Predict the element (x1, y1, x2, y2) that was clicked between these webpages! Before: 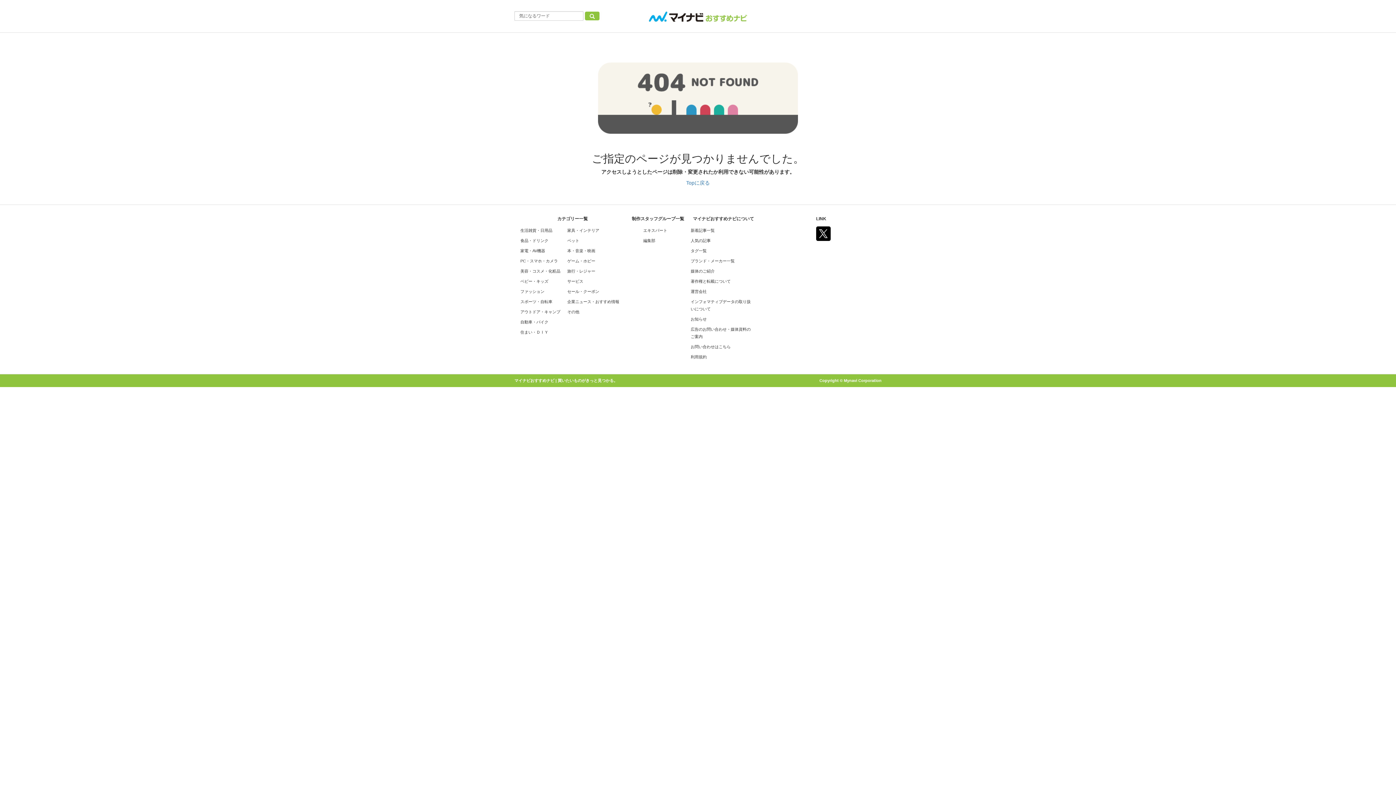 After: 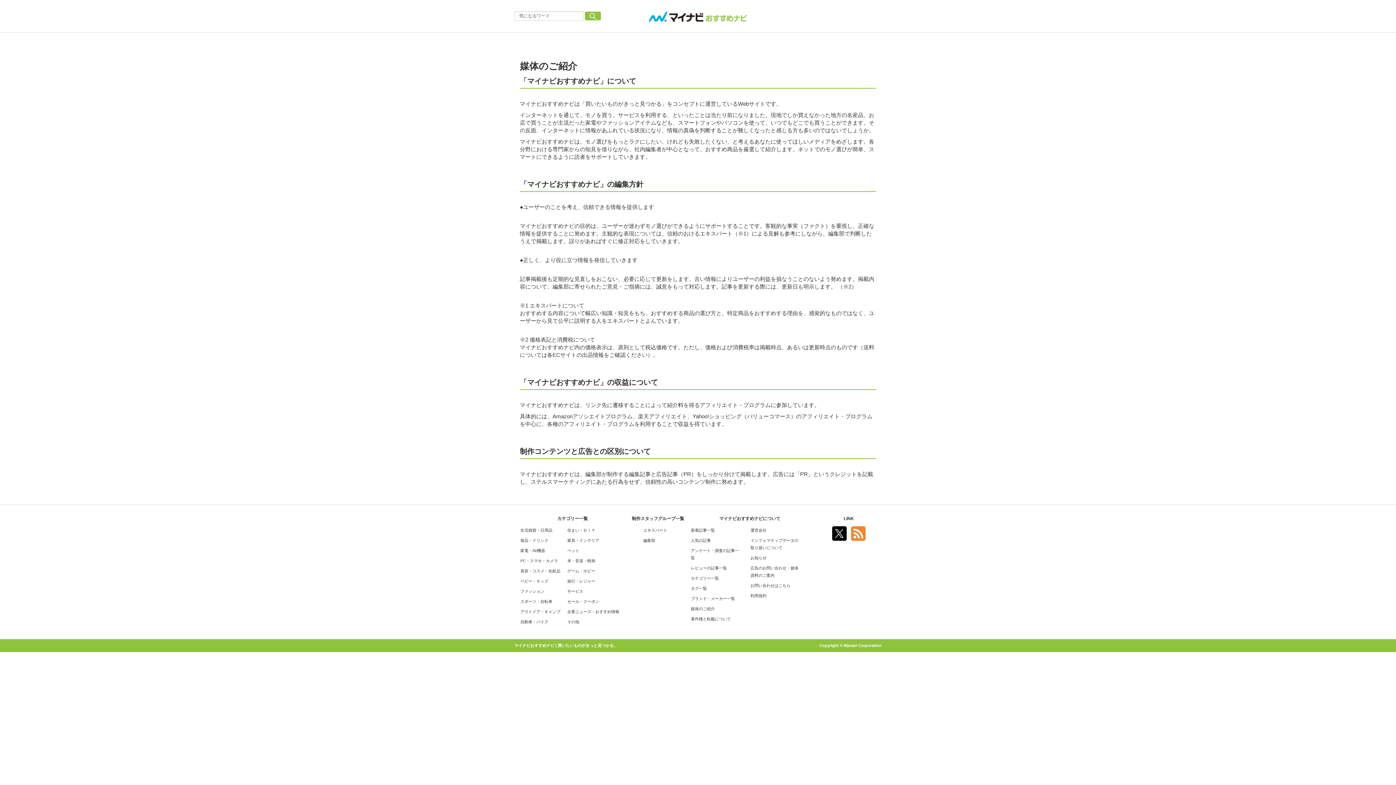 Action: bbox: (690, 269, 714, 273) label: 媒体のご紹介